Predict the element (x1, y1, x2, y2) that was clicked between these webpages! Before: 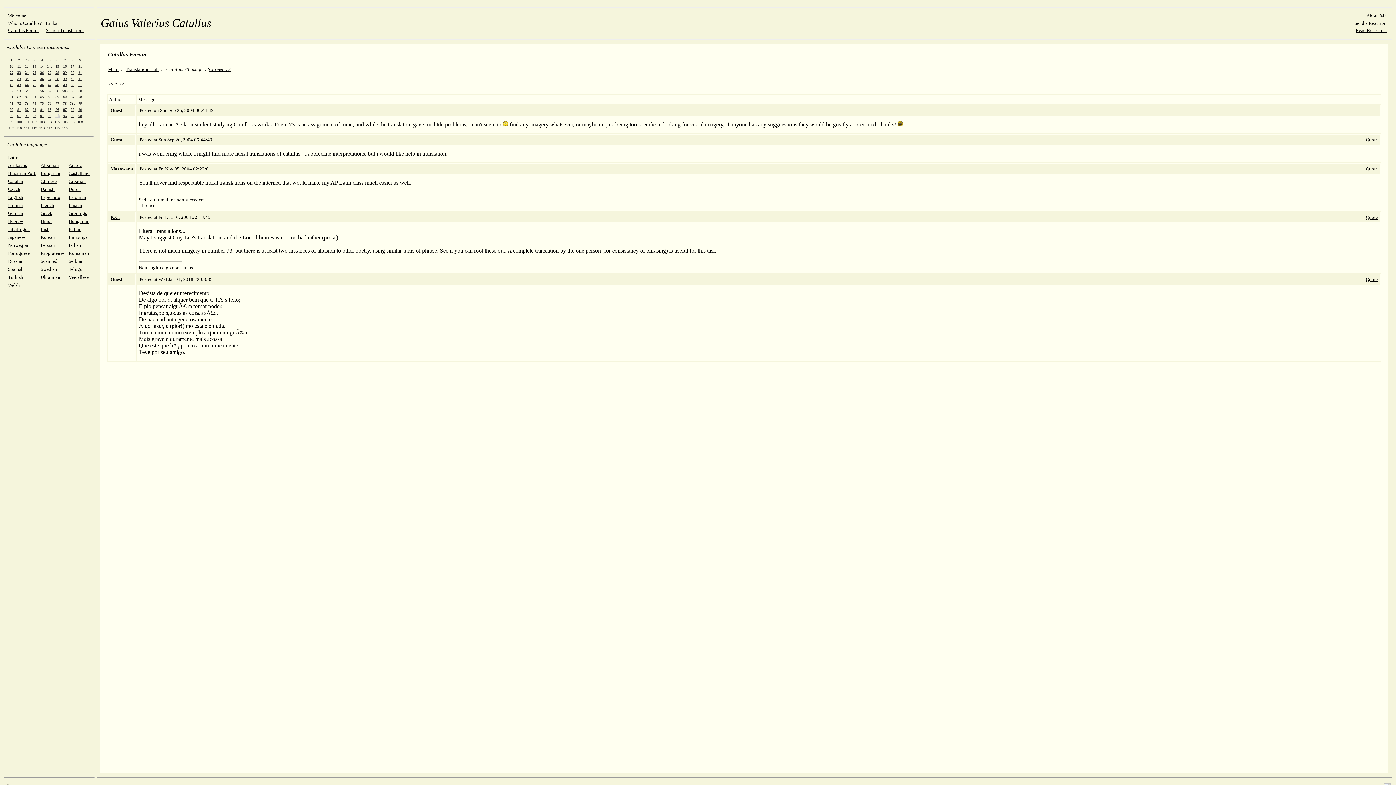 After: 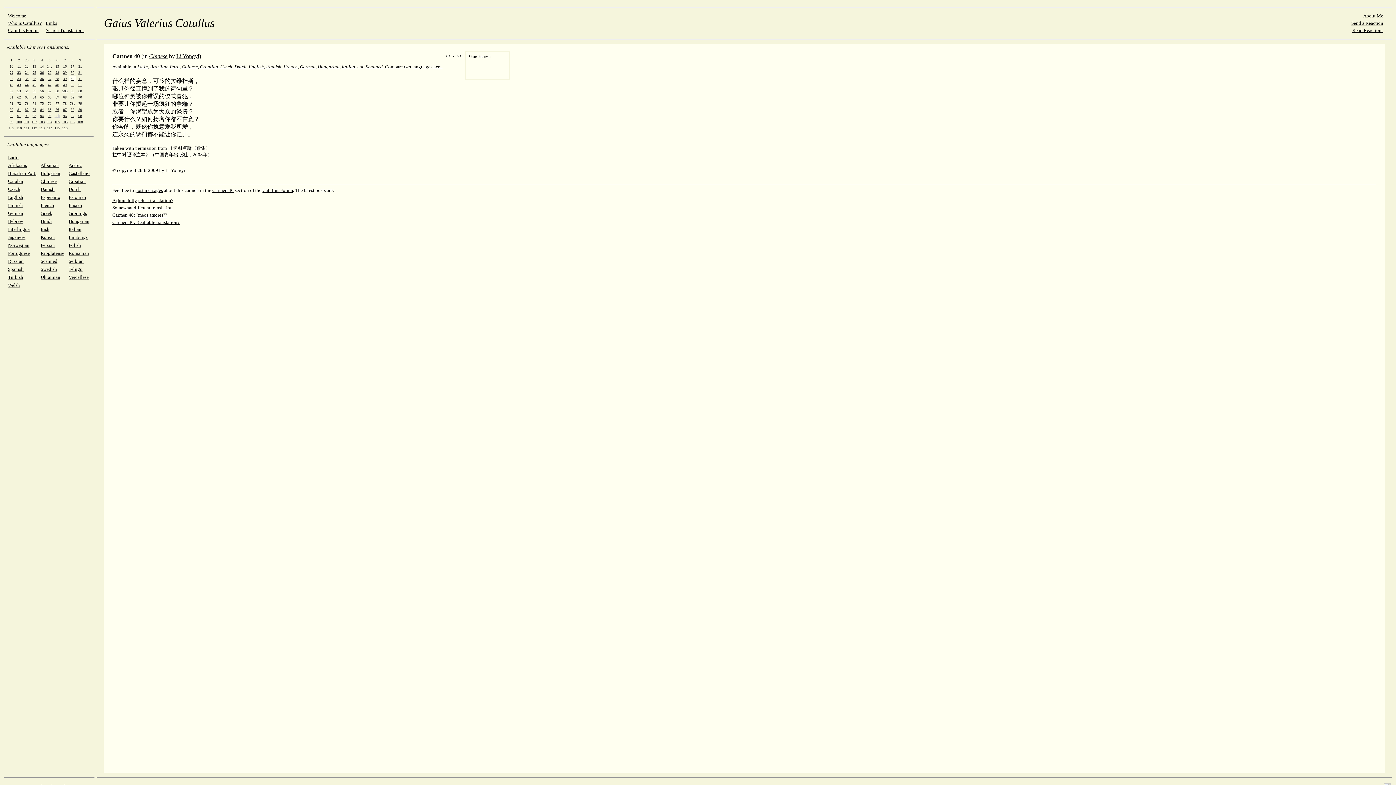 Action: label: 40 bbox: (70, 74, 74, 81)